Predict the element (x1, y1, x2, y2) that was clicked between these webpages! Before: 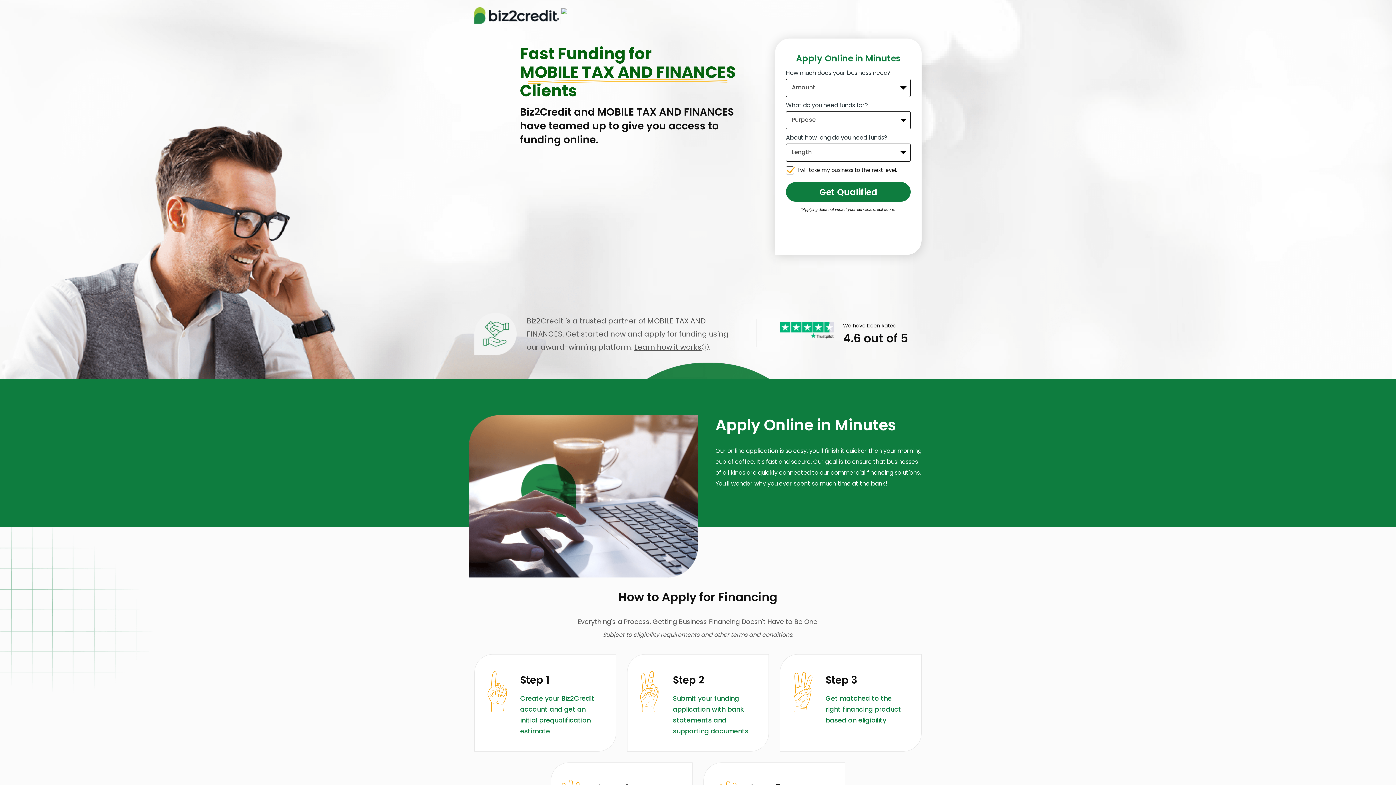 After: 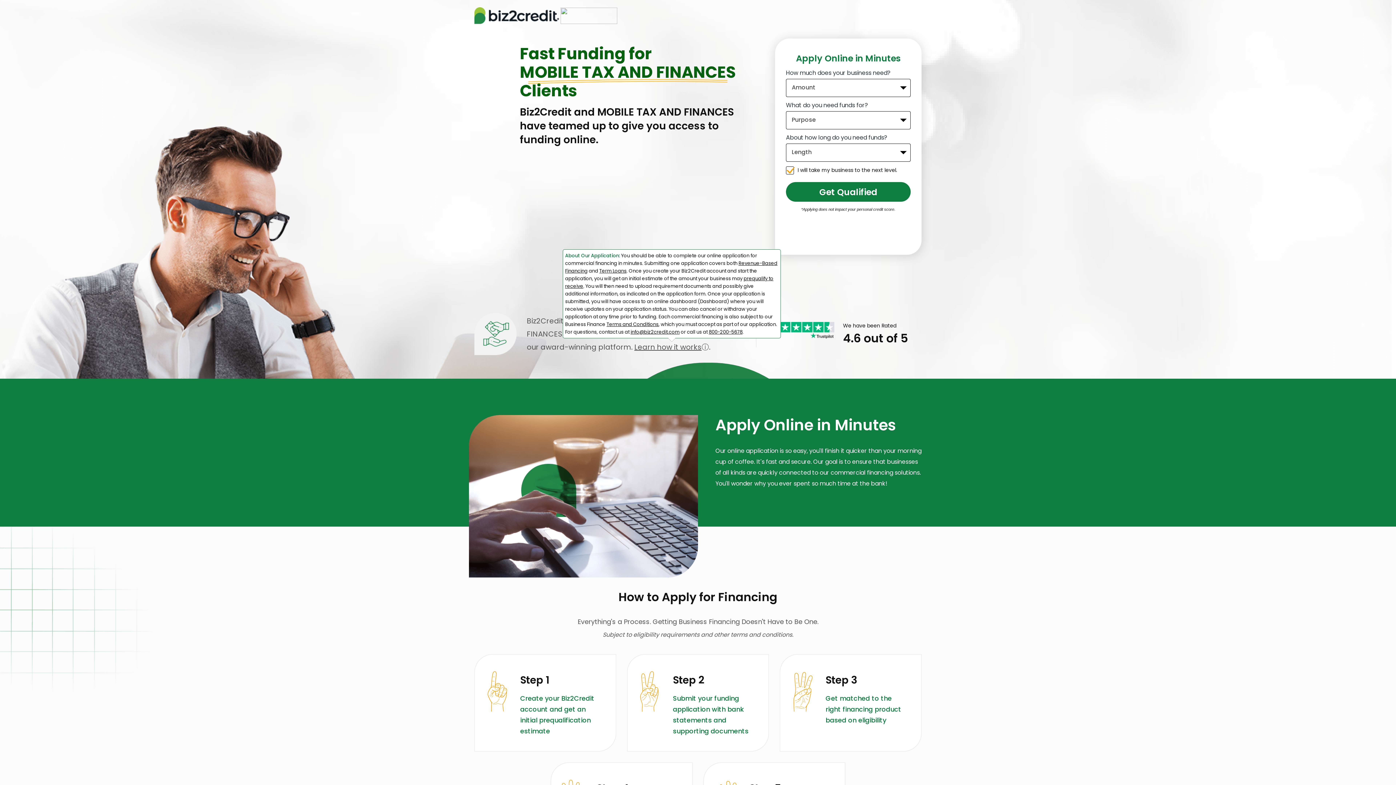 Action: label: Learn how it worksⓘ bbox: (634, 342, 709, 352)